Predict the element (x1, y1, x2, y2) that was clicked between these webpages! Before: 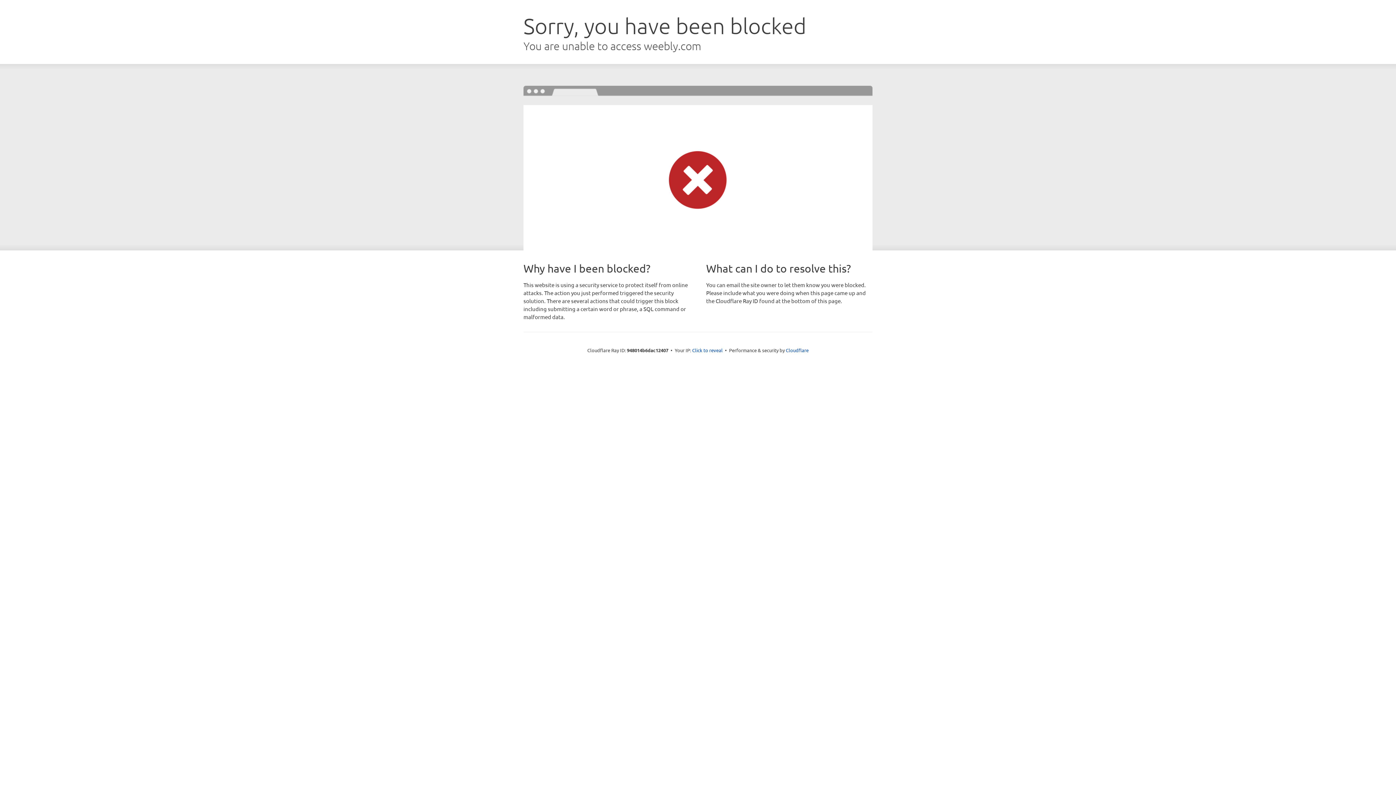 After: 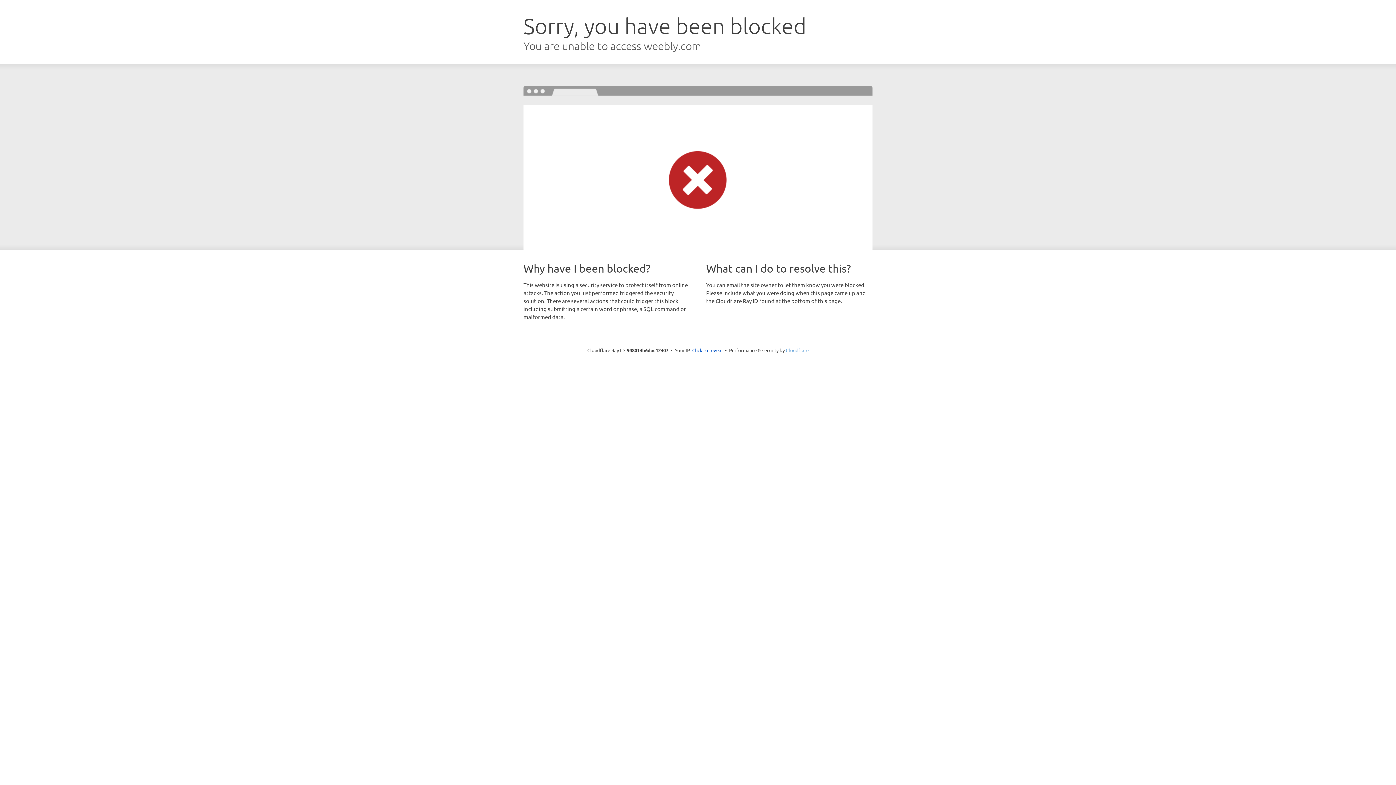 Action: label: Cloudflare bbox: (786, 347, 808, 353)